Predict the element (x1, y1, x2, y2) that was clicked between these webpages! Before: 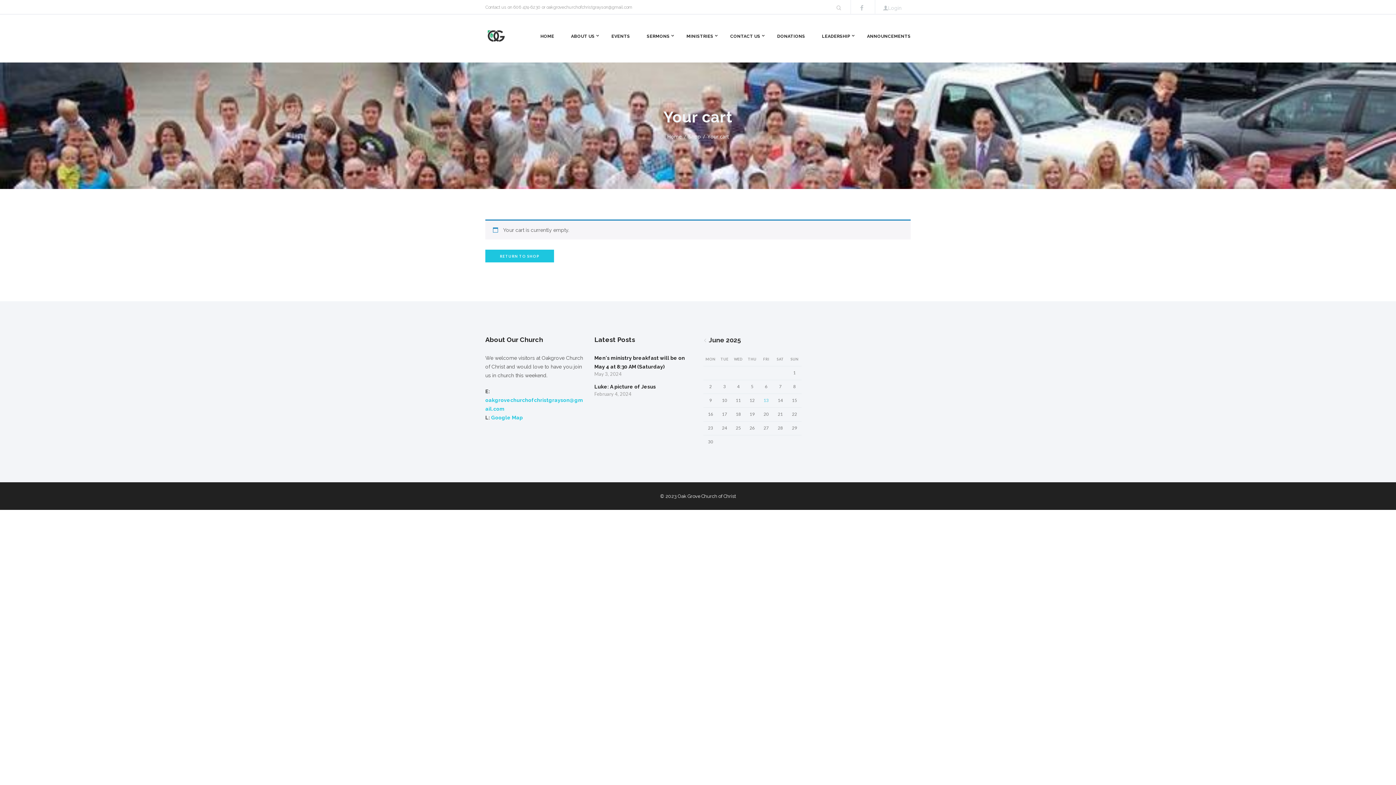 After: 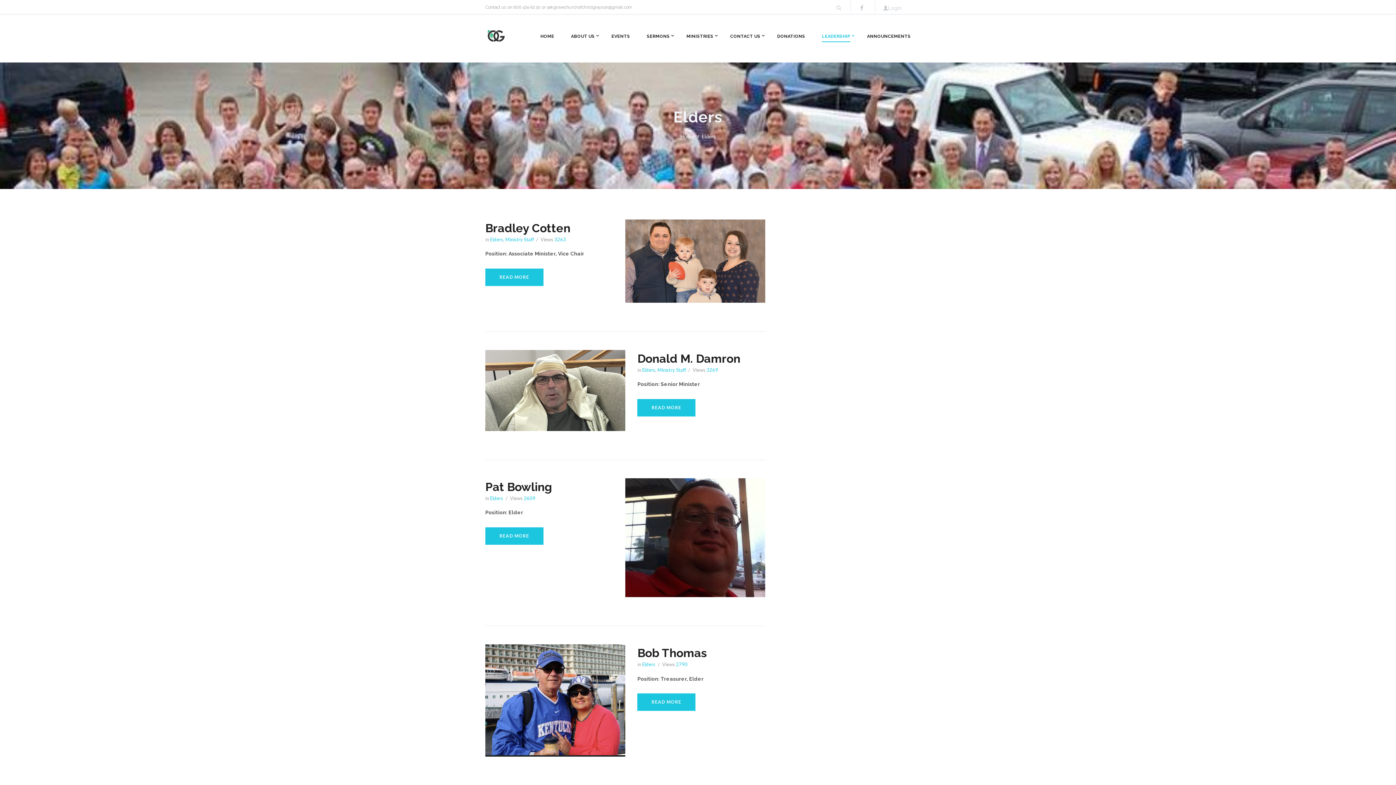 Action: label: LEADERSHIP bbox: (822, 29, 850, 43)